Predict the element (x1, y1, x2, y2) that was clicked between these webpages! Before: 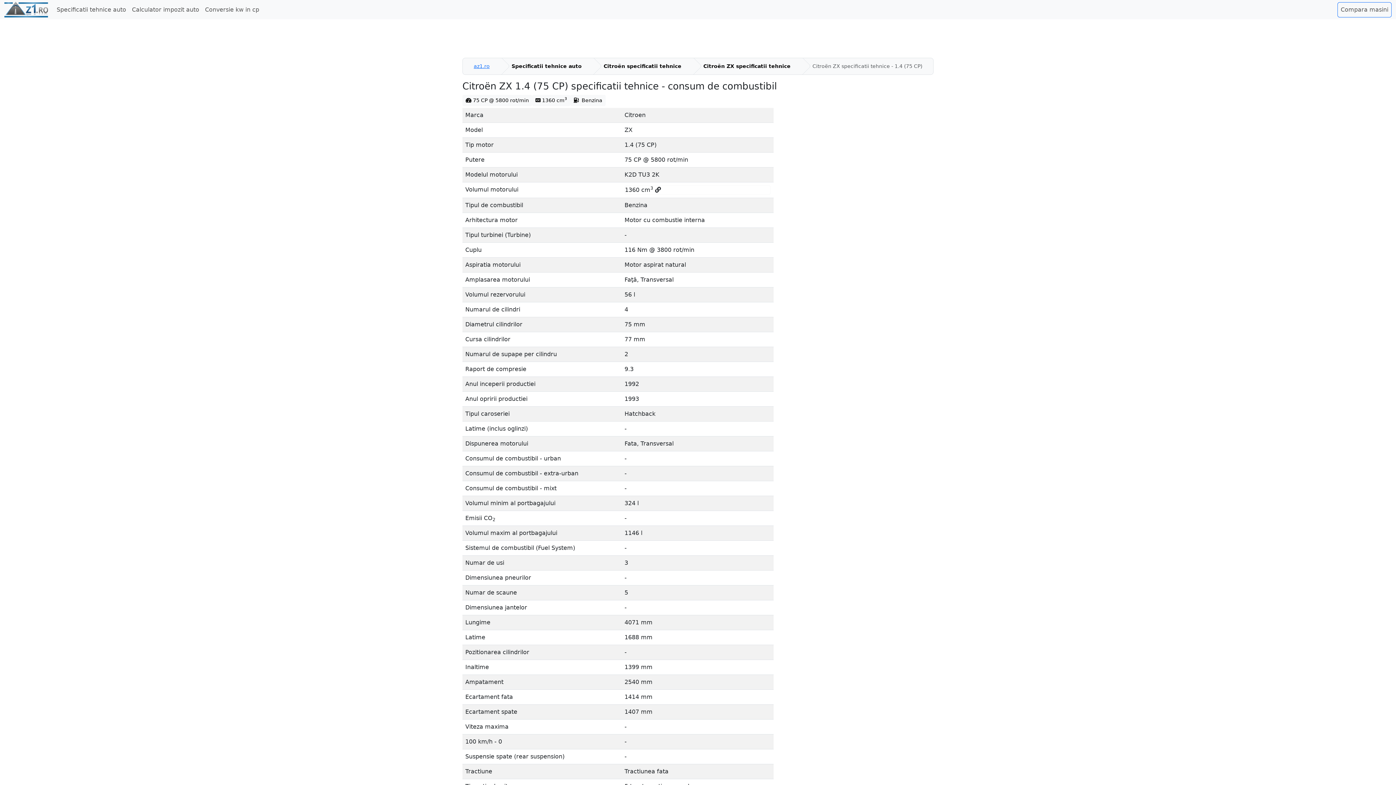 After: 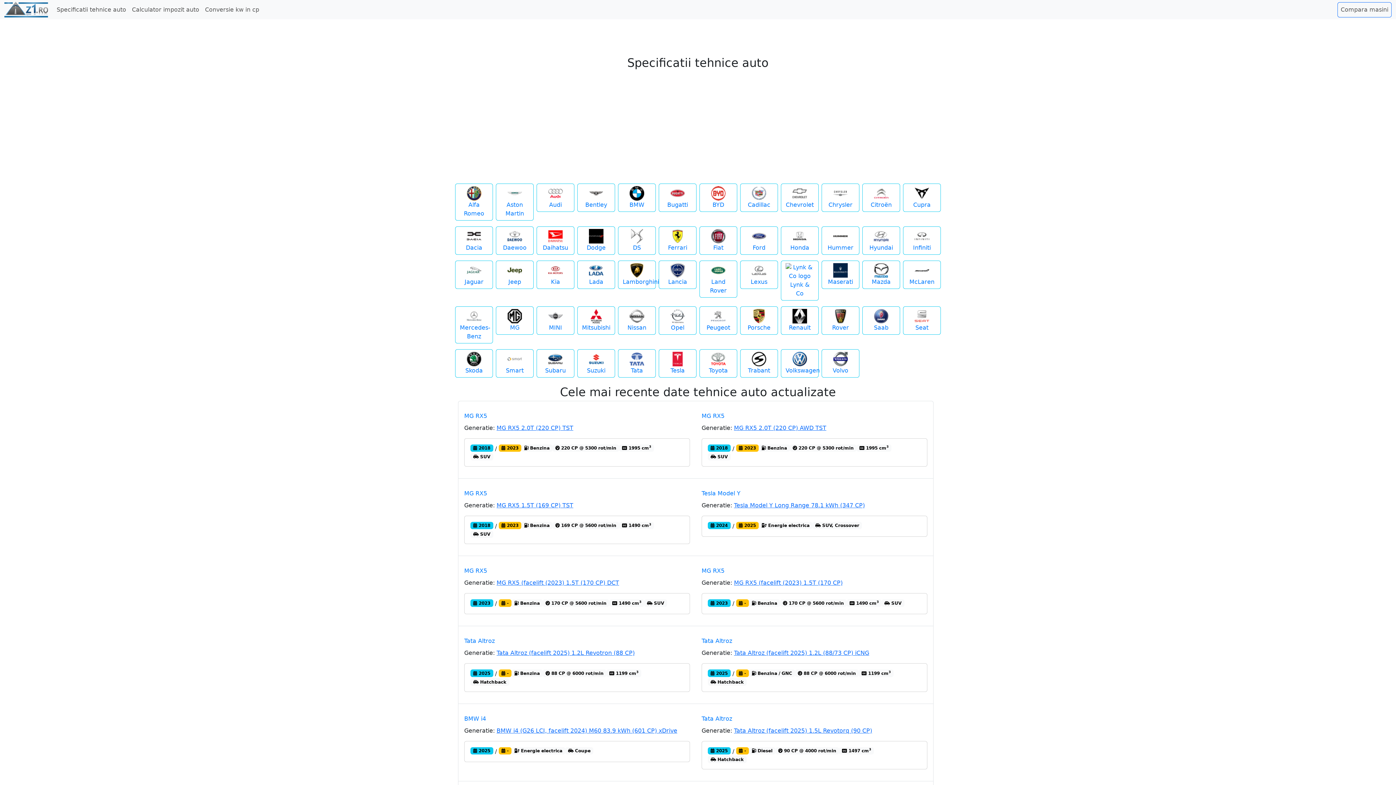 Action: bbox: (4, 0, 48, 19)